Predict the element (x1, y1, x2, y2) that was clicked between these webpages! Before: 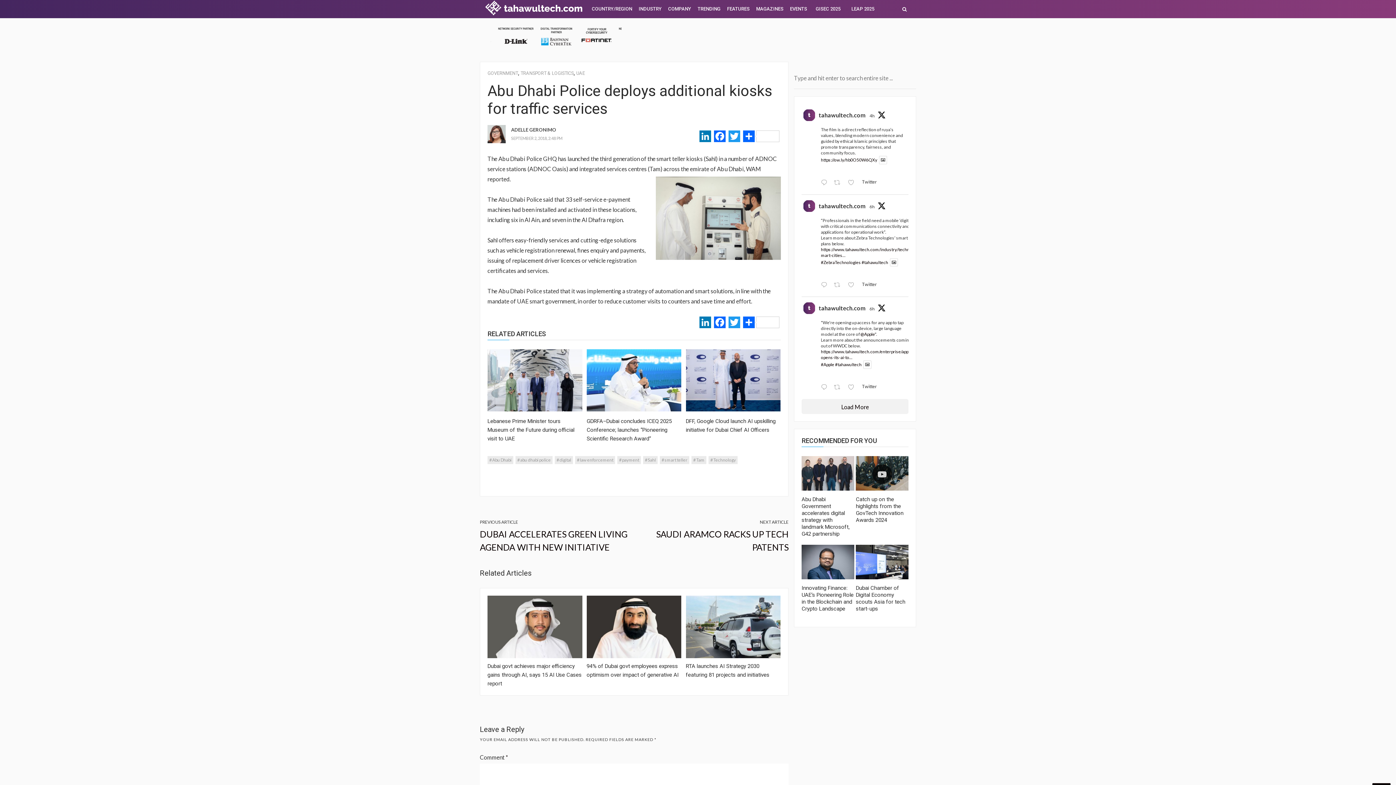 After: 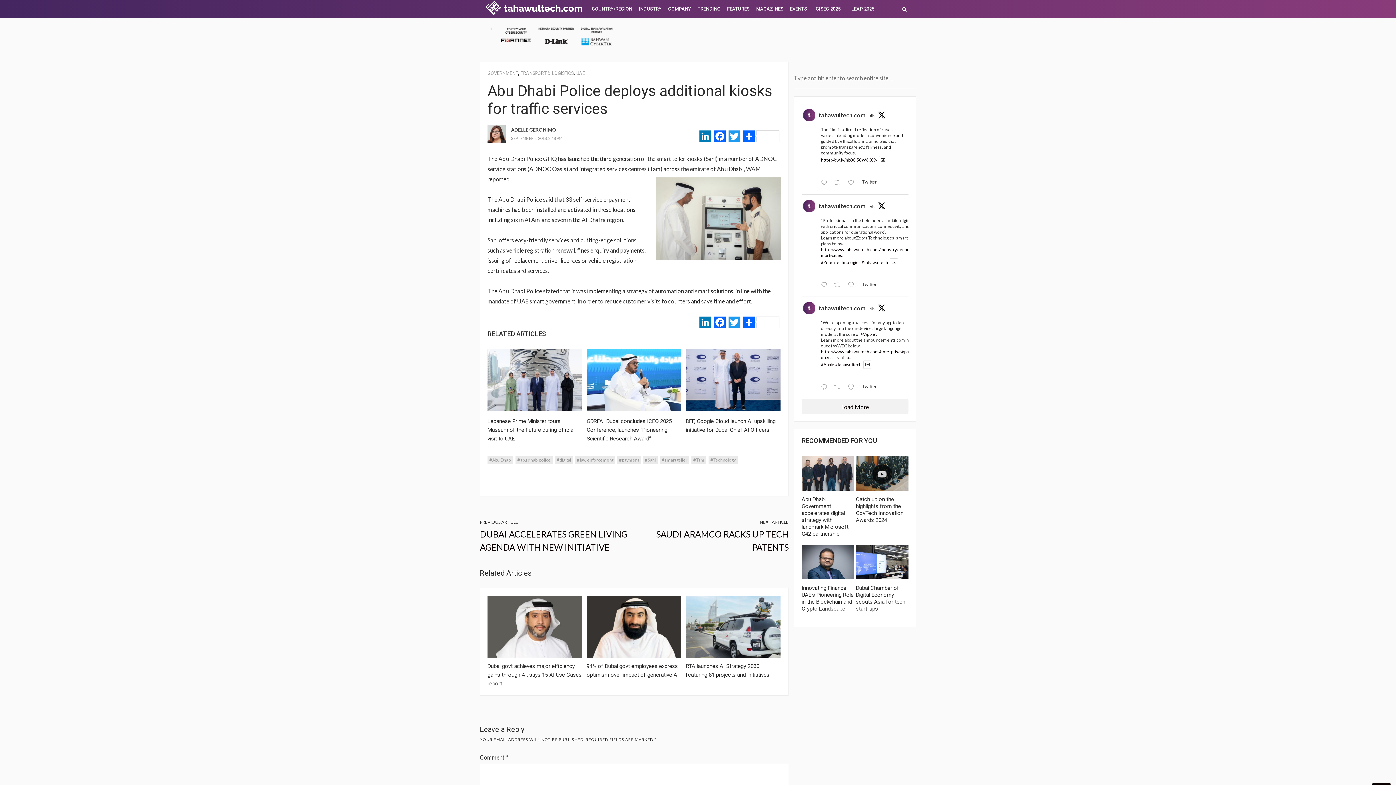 Action: bbox: (861, 259, 888, 265) label: #tahawultech